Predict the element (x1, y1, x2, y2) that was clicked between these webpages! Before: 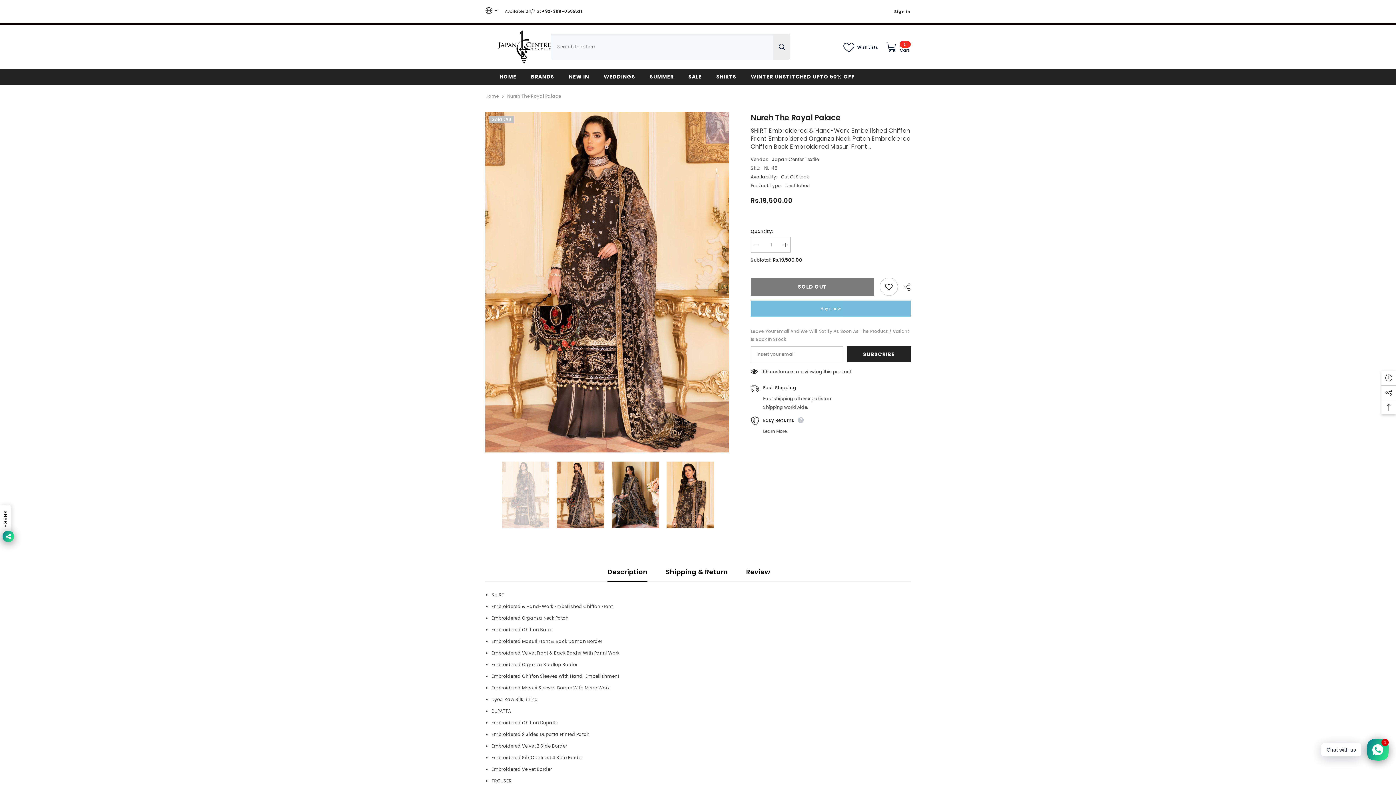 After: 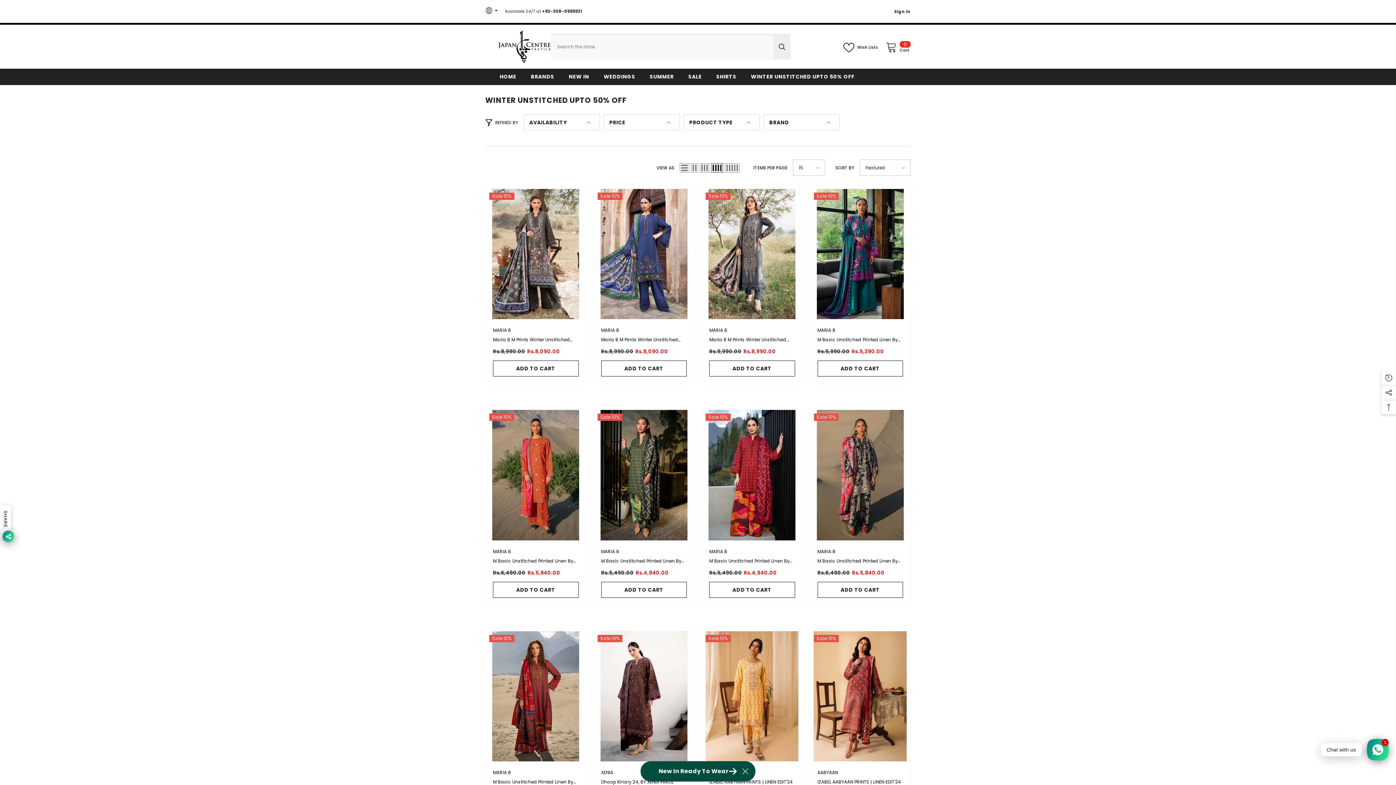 Action: bbox: (743, 72, 862, 85) label: WINTER UNSTITCHED UPTO 50% OFF